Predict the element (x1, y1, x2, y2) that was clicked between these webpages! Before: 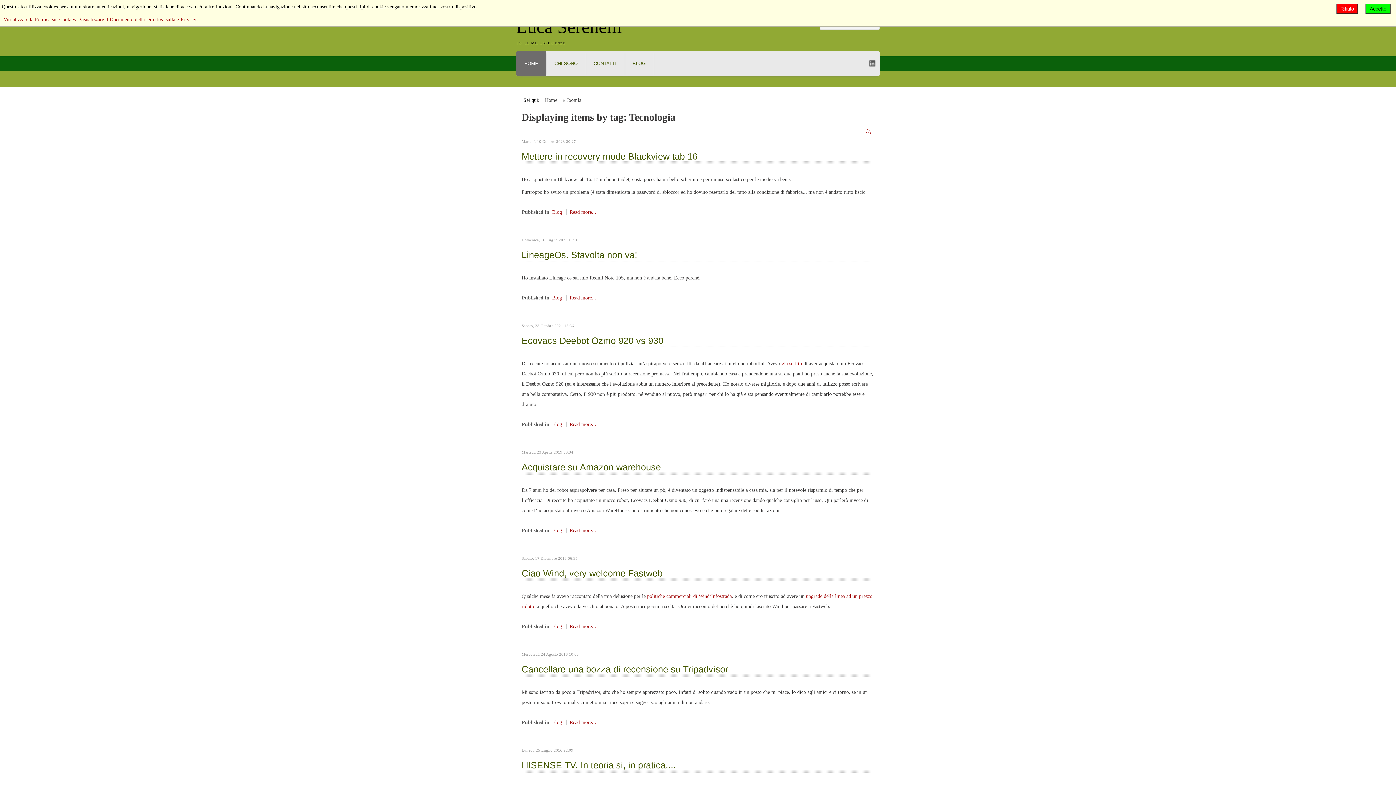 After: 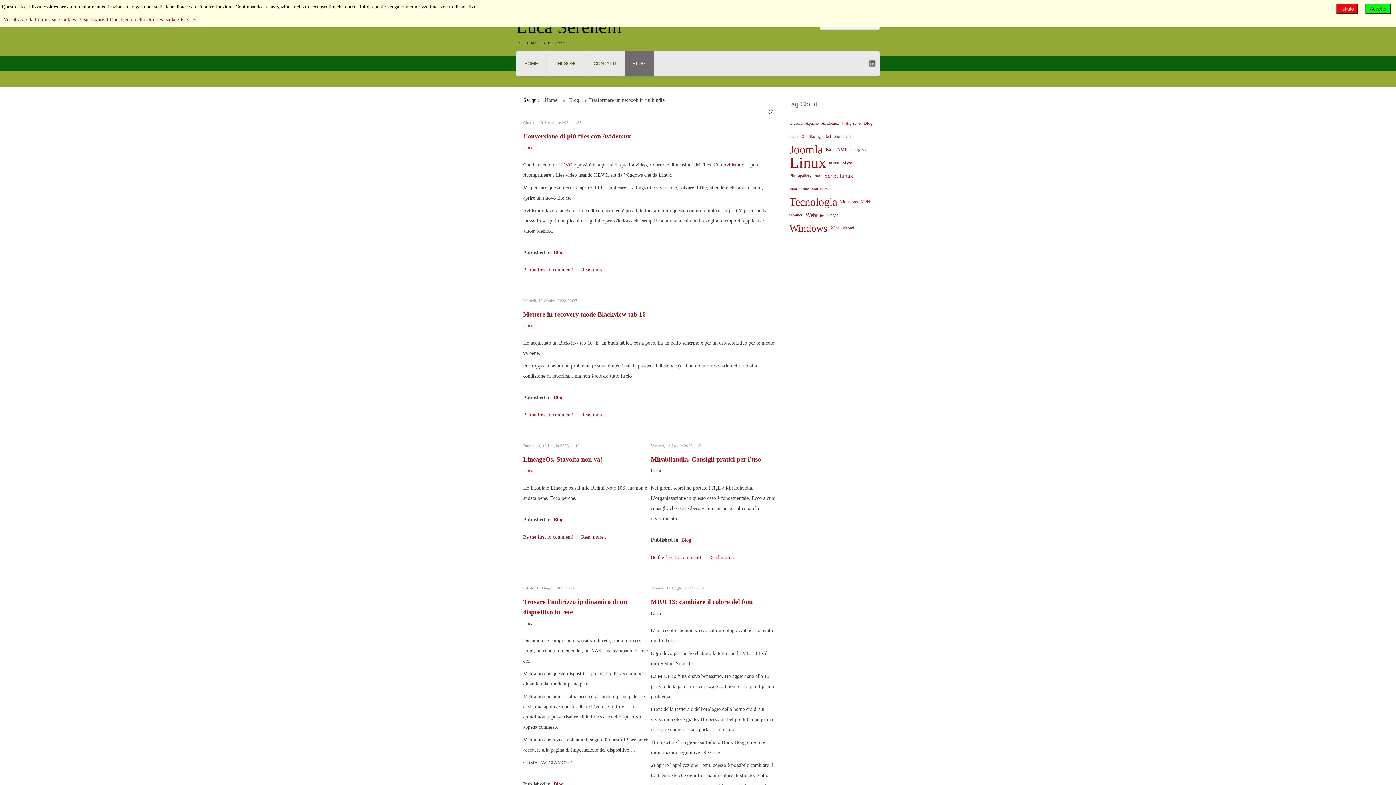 Action: bbox: (552, 421, 562, 427) label: Blog